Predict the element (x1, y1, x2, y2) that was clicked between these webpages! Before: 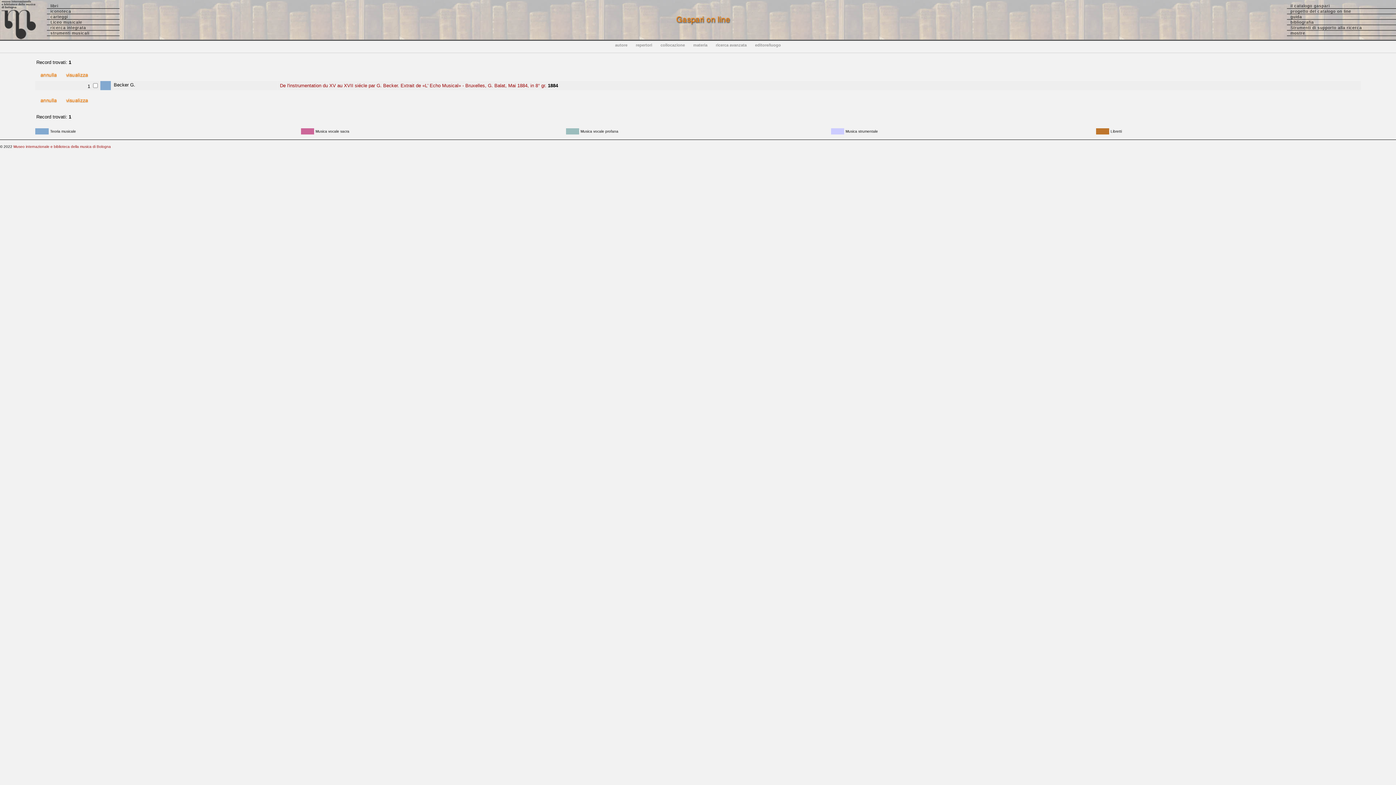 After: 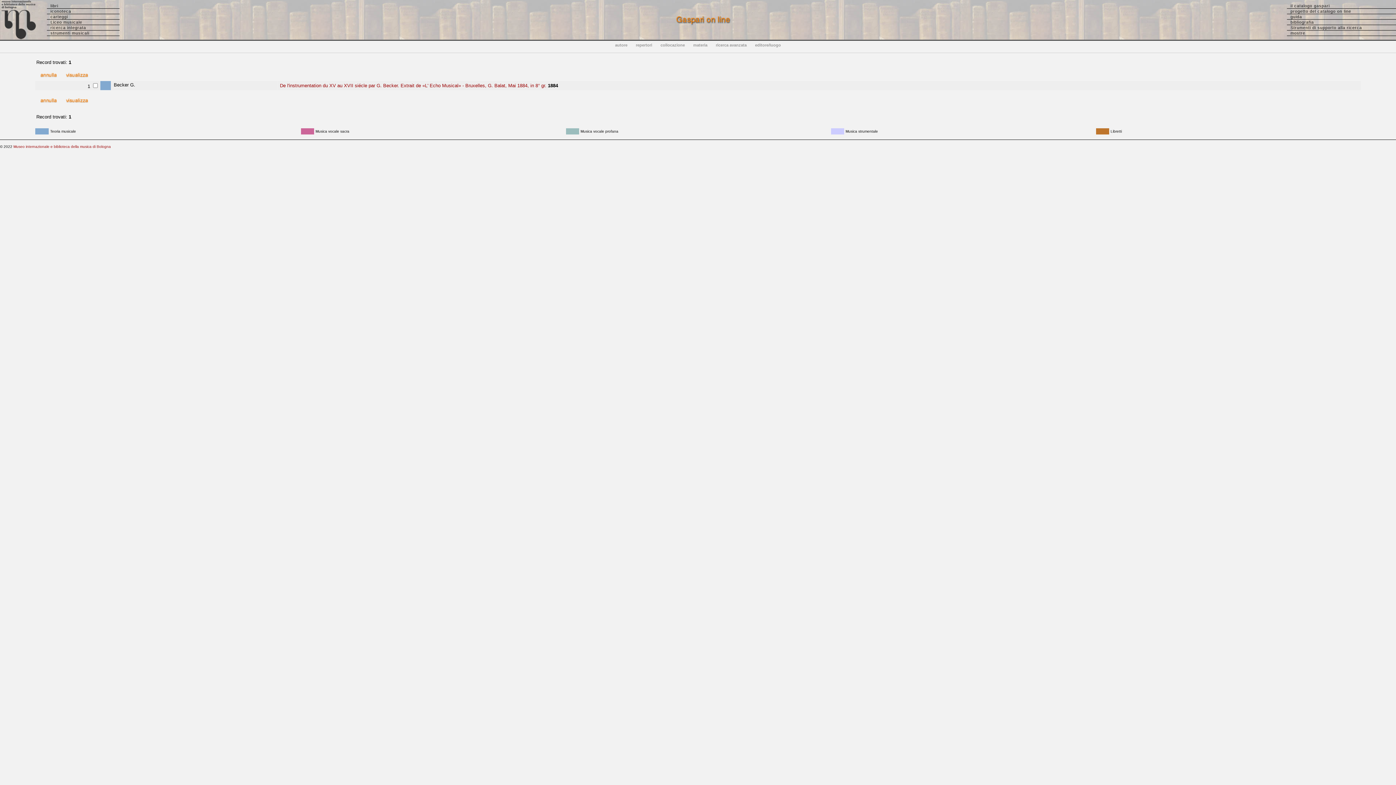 Action: bbox: (36, 72, 61, 77)